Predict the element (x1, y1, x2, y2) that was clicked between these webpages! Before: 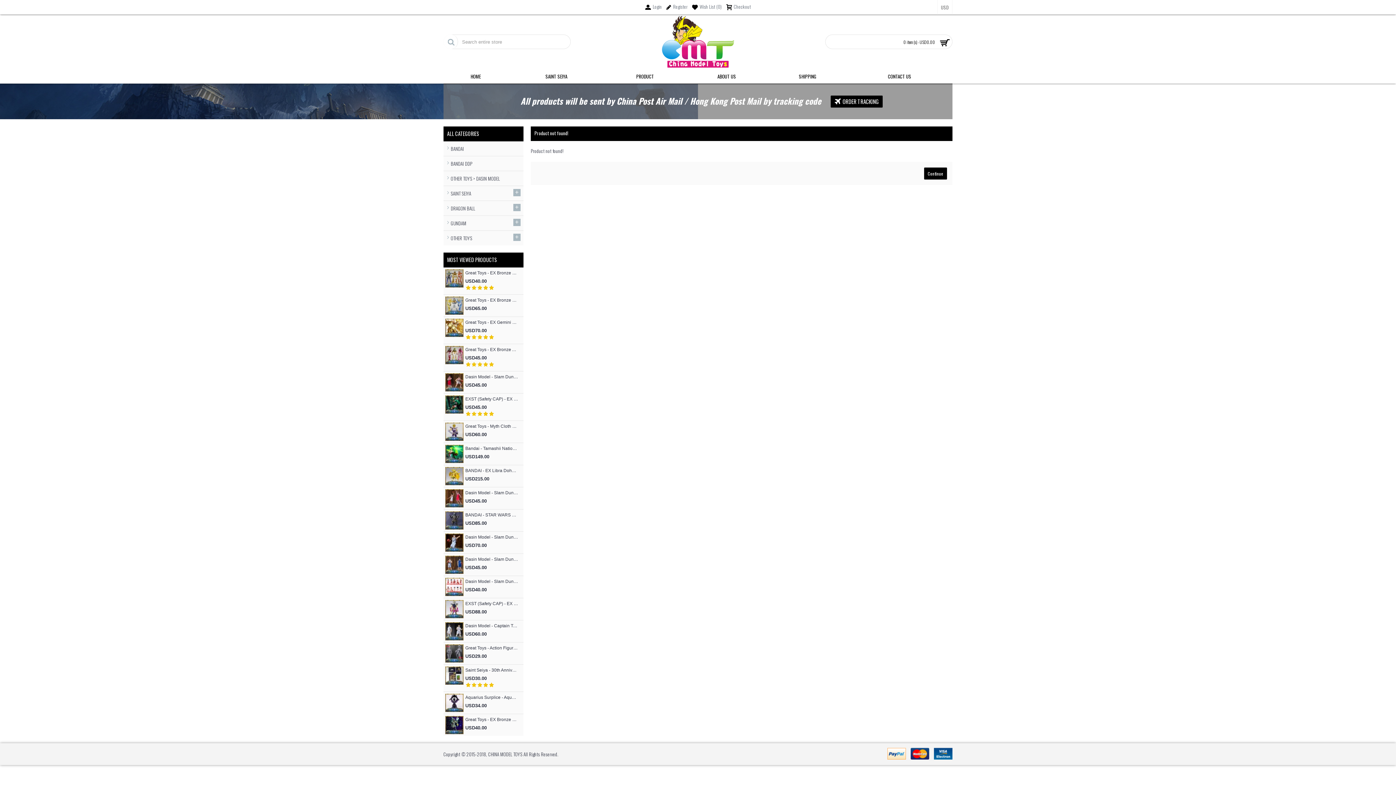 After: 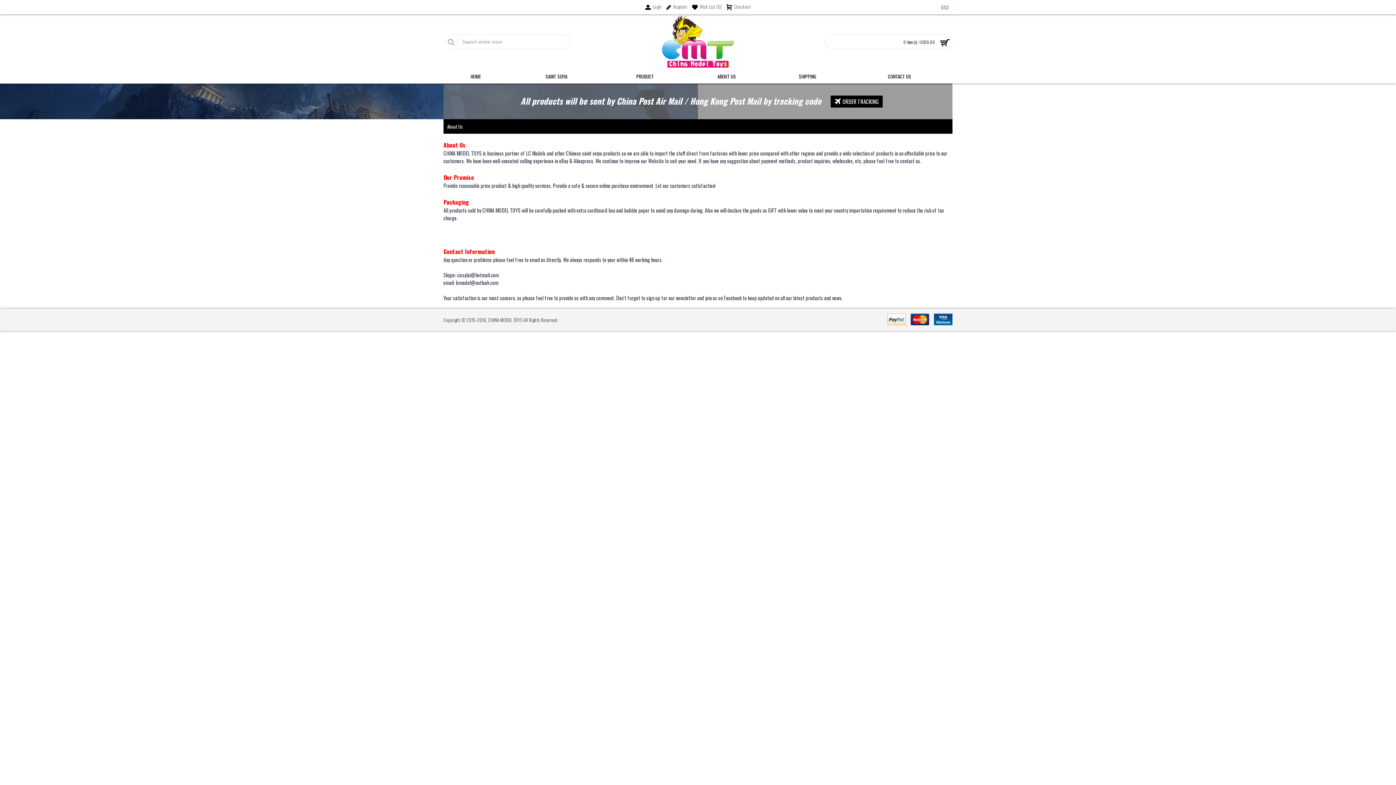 Action: label: ABOUT US bbox: (685, 69, 768, 83)